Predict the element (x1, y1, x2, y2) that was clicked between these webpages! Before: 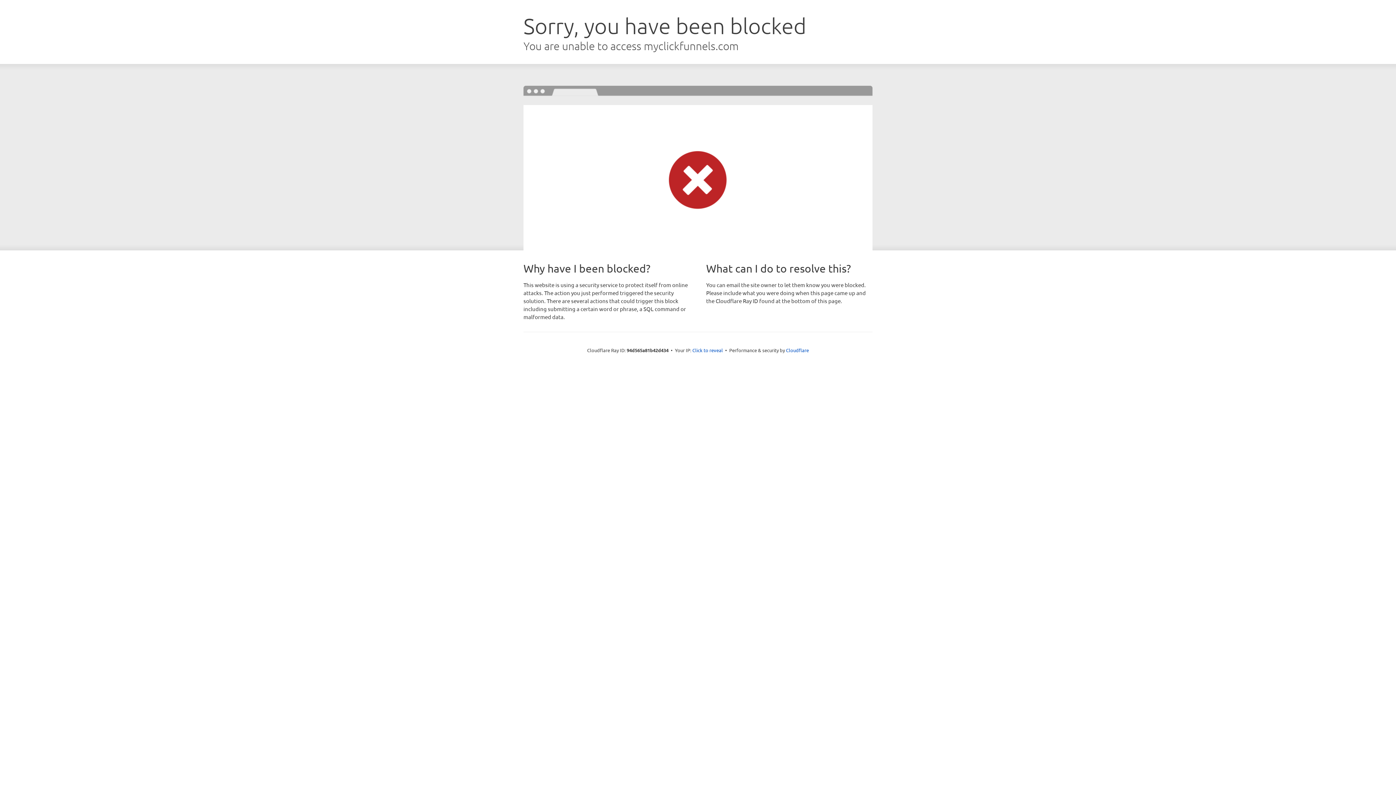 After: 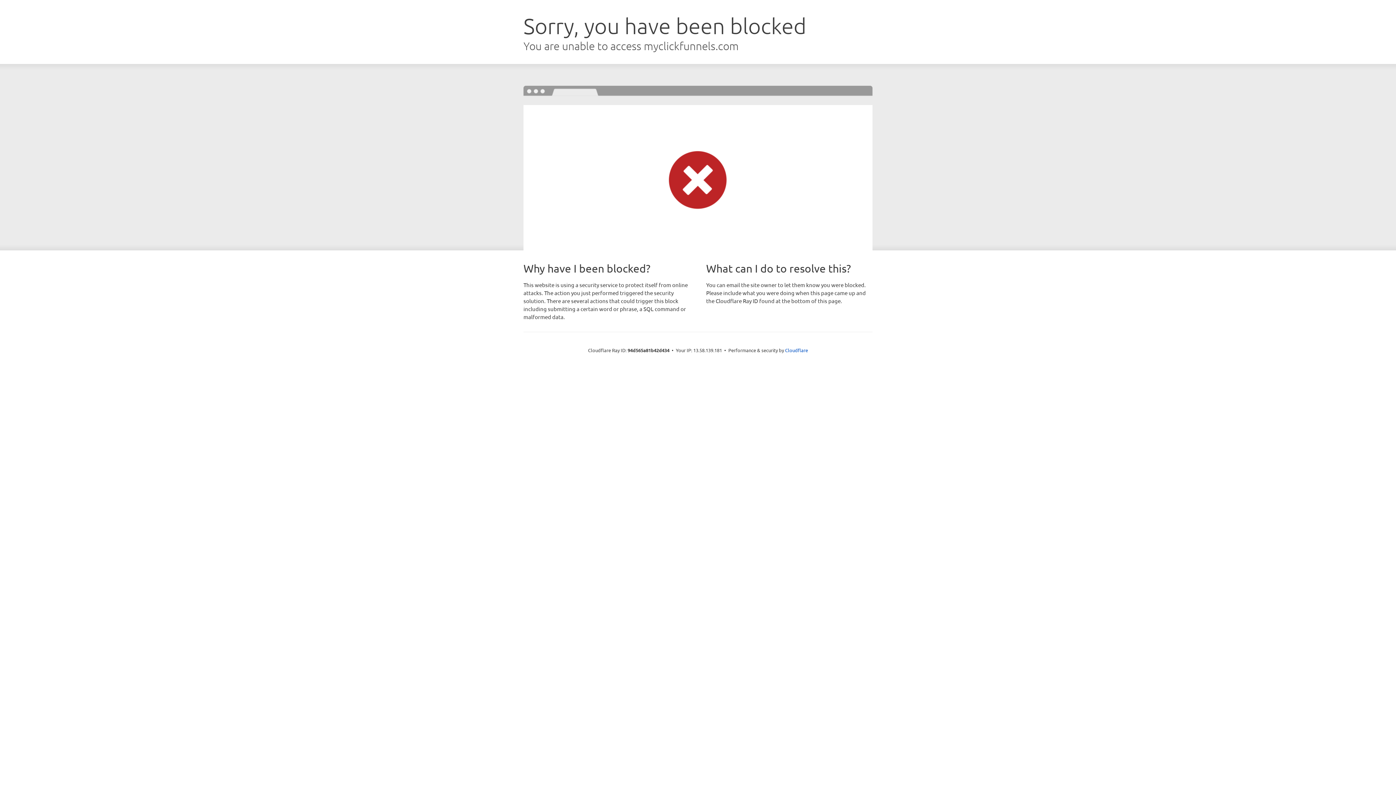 Action: bbox: (692, 346, 723, 353) label: Click to reveal